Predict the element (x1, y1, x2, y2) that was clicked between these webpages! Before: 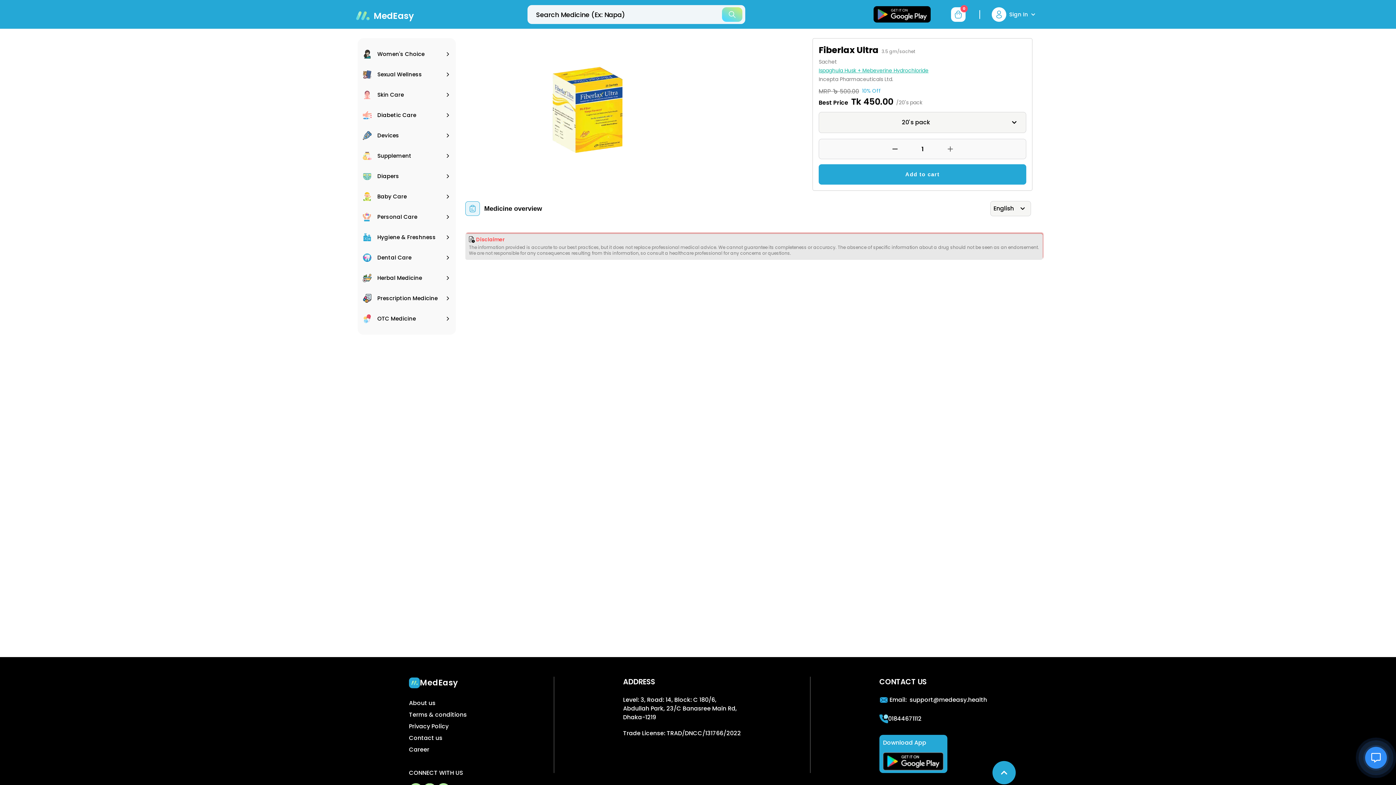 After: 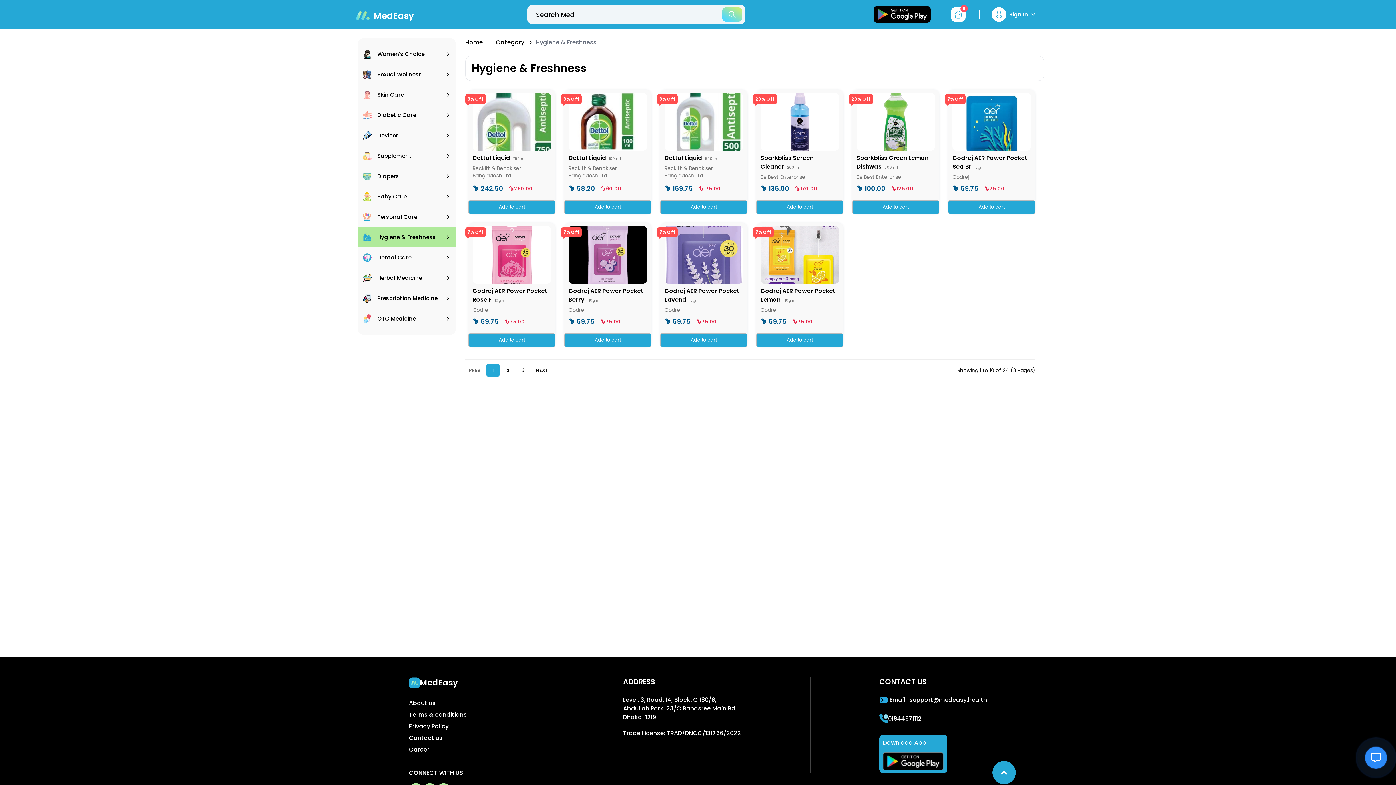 Action: bbox: (357, 227, 456, 247) label: Hygiene & Freshness